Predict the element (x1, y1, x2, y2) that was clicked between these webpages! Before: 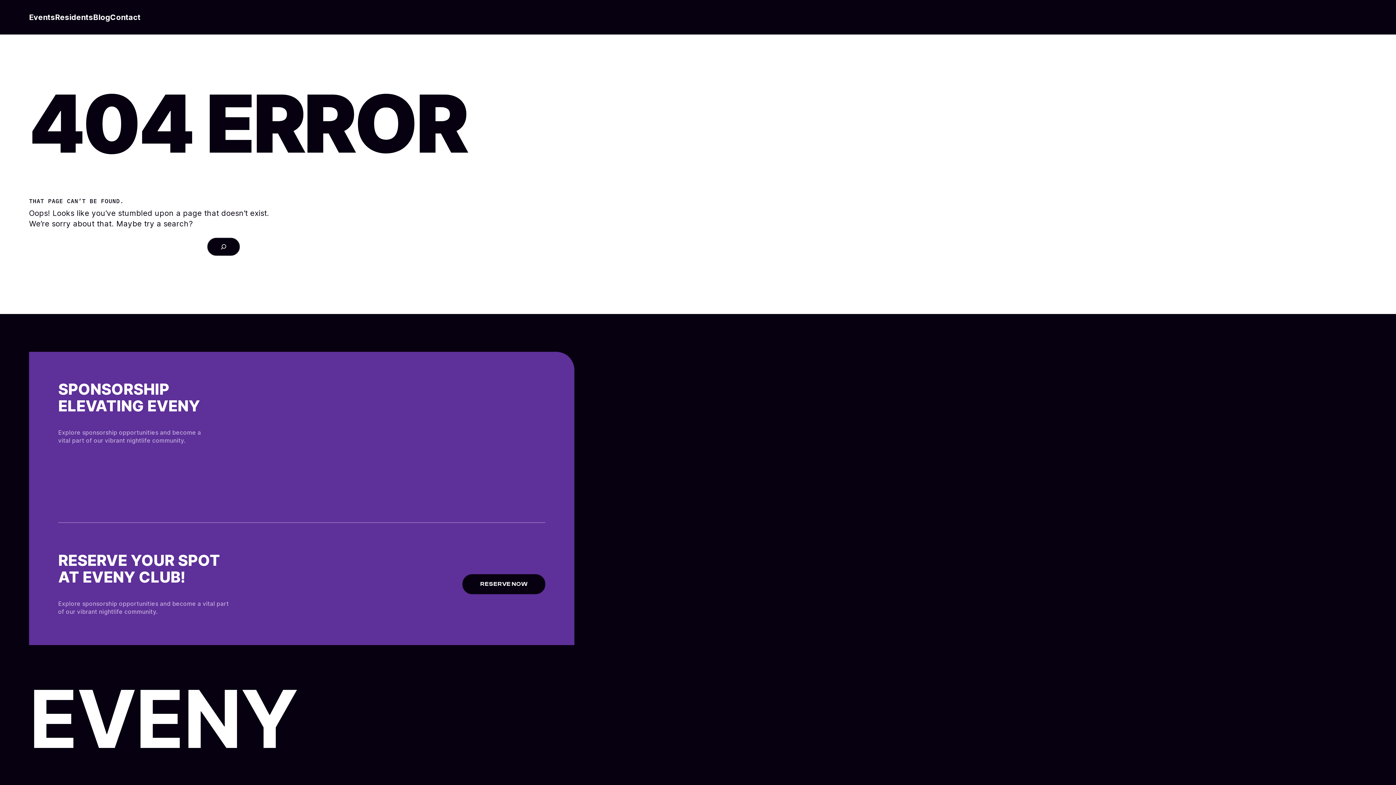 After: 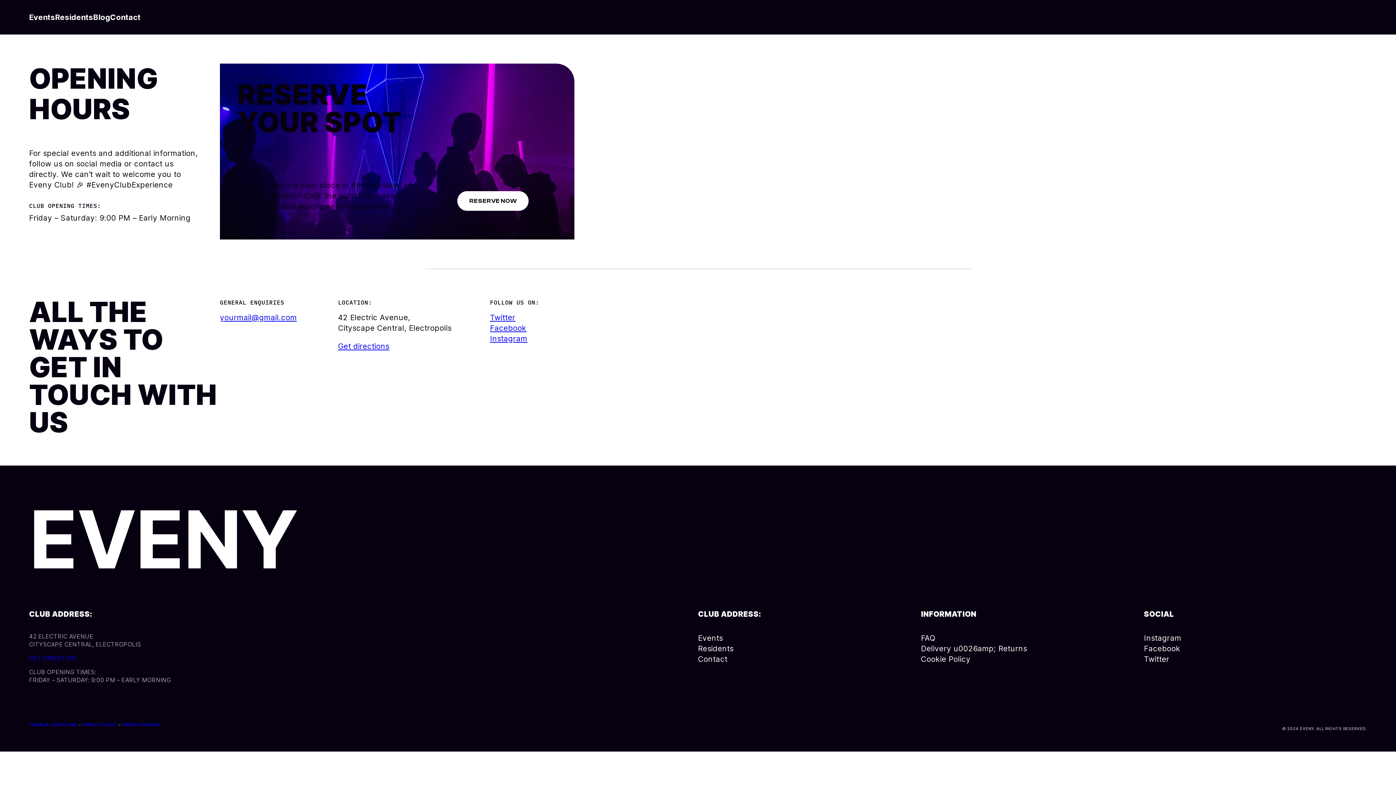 Action: label: RESERVE NOW bbox: (462, 574, 545, 594)